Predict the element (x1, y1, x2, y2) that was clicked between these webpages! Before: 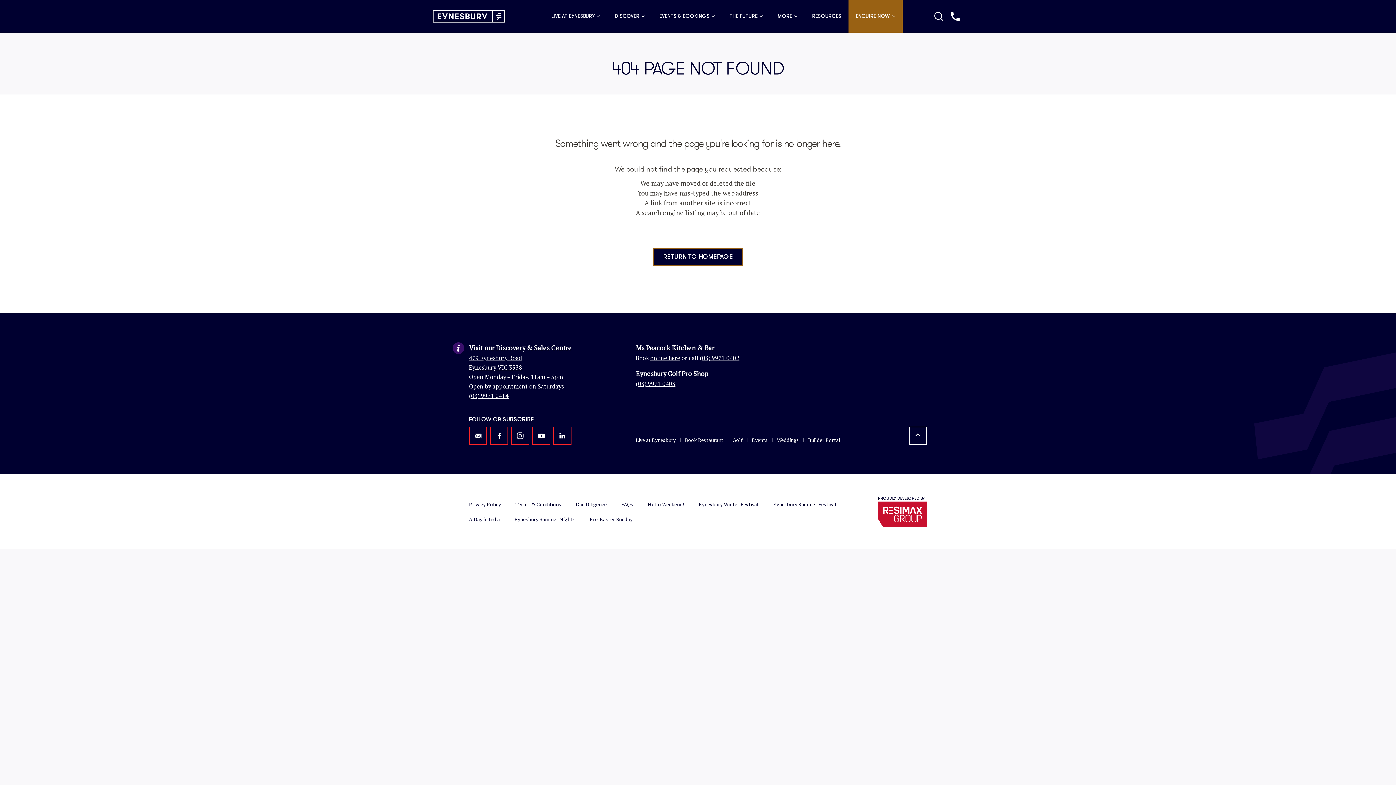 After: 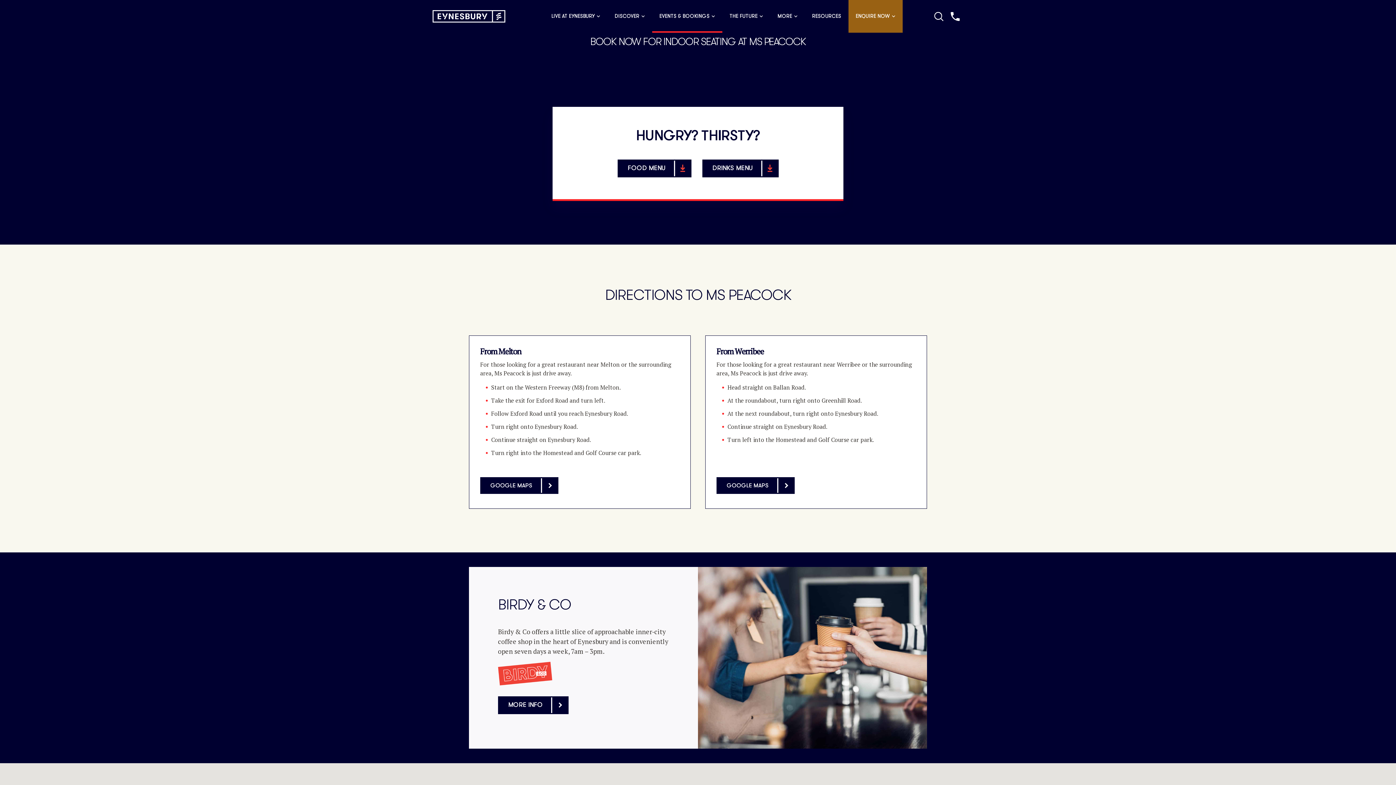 Action: bbox: (680, 435, 728, 445) label: Book Restaurant